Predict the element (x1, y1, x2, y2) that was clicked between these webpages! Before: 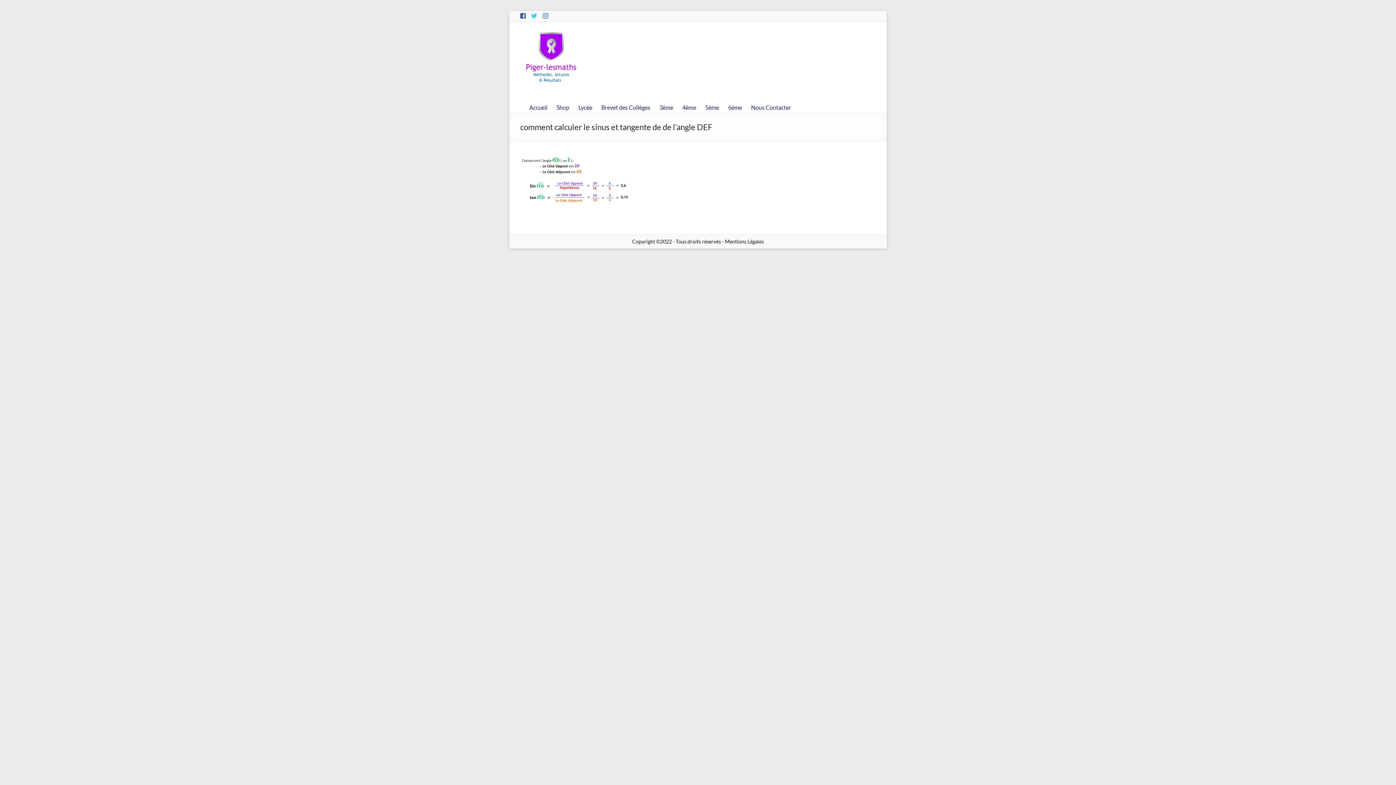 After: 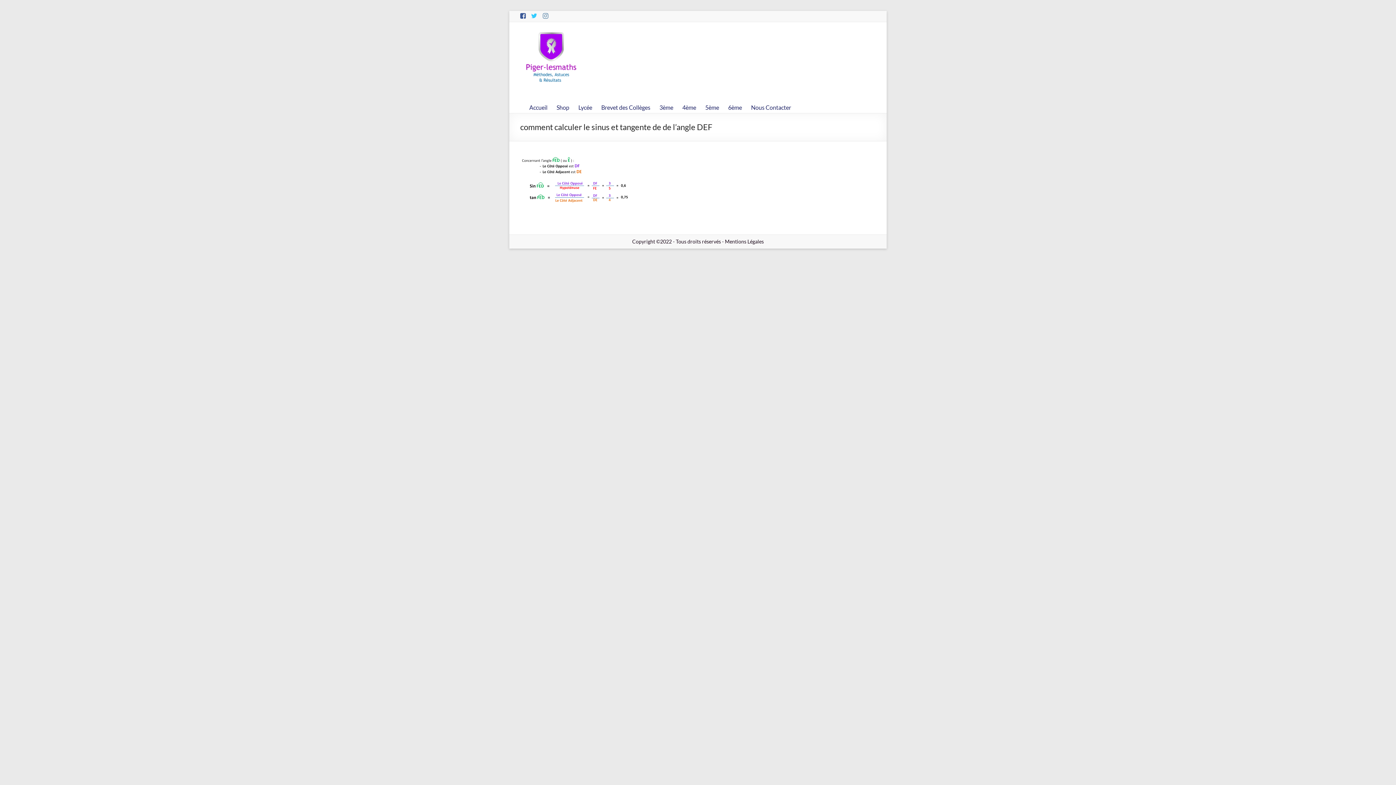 Action: bbox: (542, 12, 548, 19)